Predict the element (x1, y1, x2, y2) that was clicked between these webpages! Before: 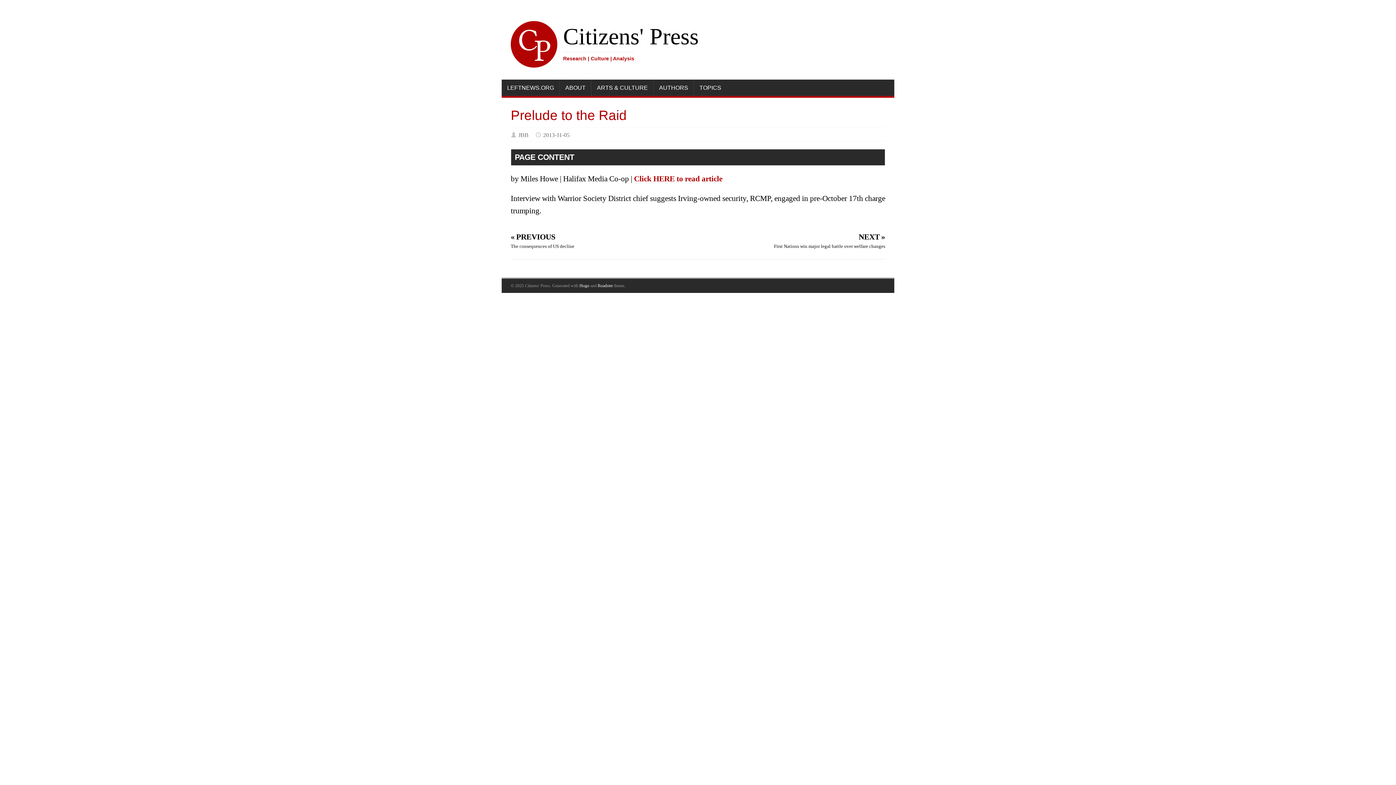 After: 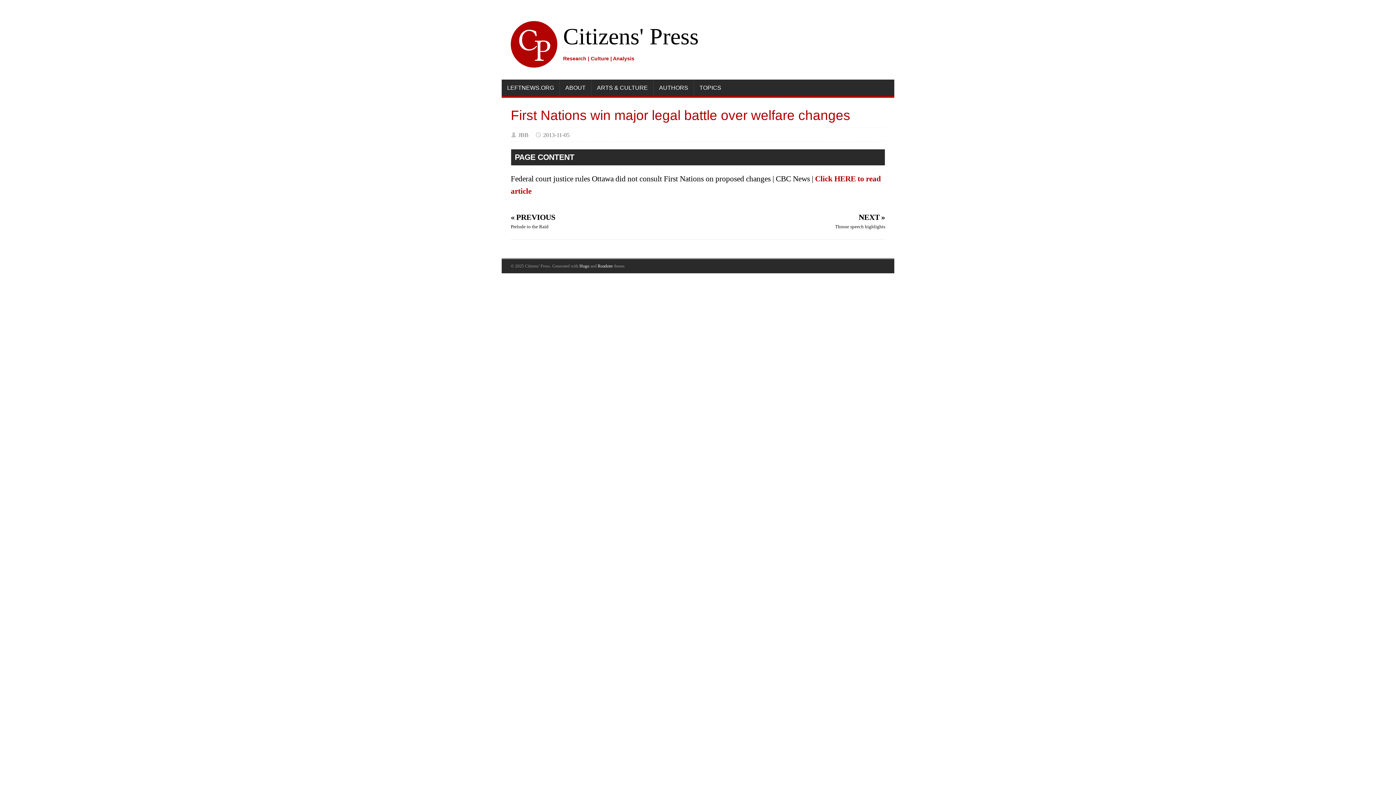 Action: label: NEXT »

First Nations win major legal battle over welfare changes bbox: (705, 233, 885, 250)